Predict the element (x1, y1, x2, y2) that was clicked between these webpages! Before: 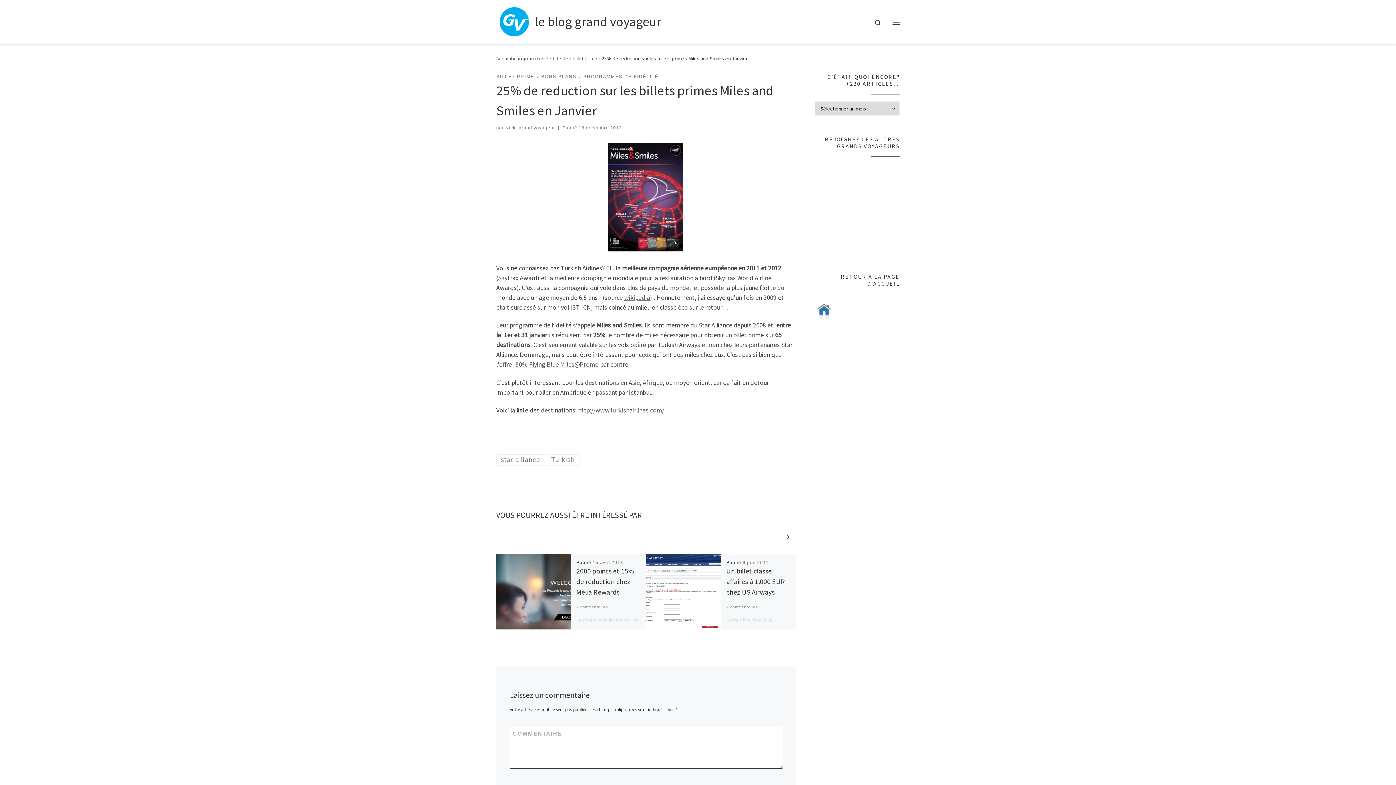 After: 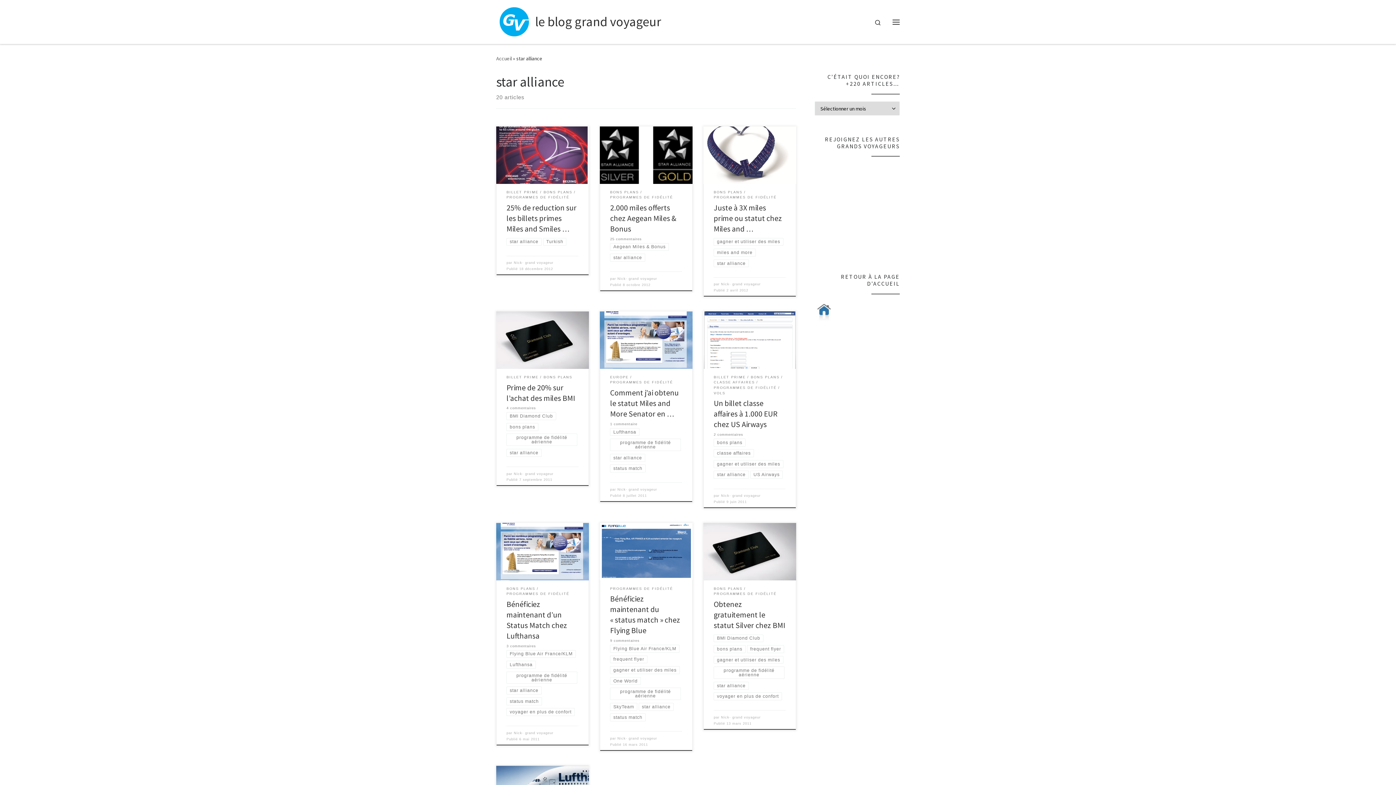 Action: label: star alliance bbox: (496, 454, 544, 465)